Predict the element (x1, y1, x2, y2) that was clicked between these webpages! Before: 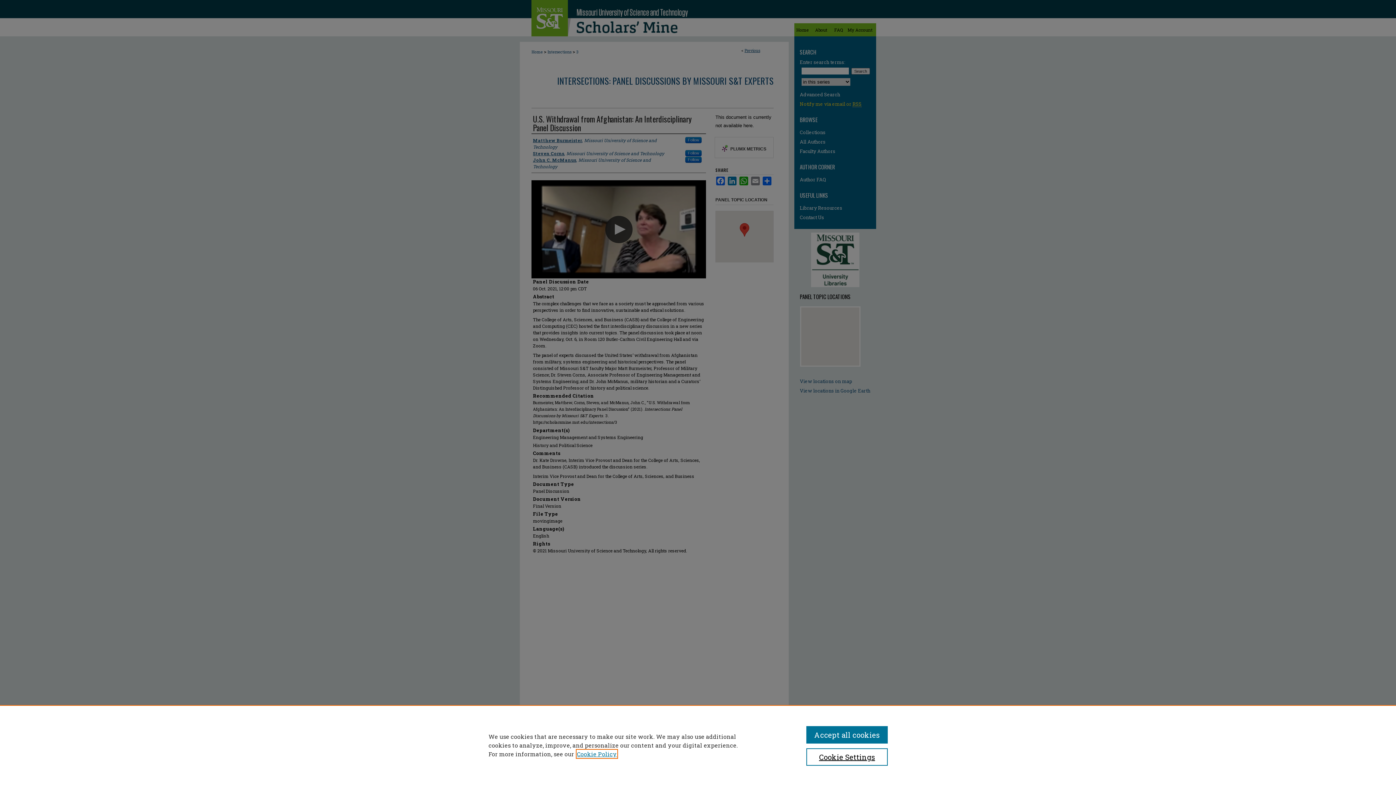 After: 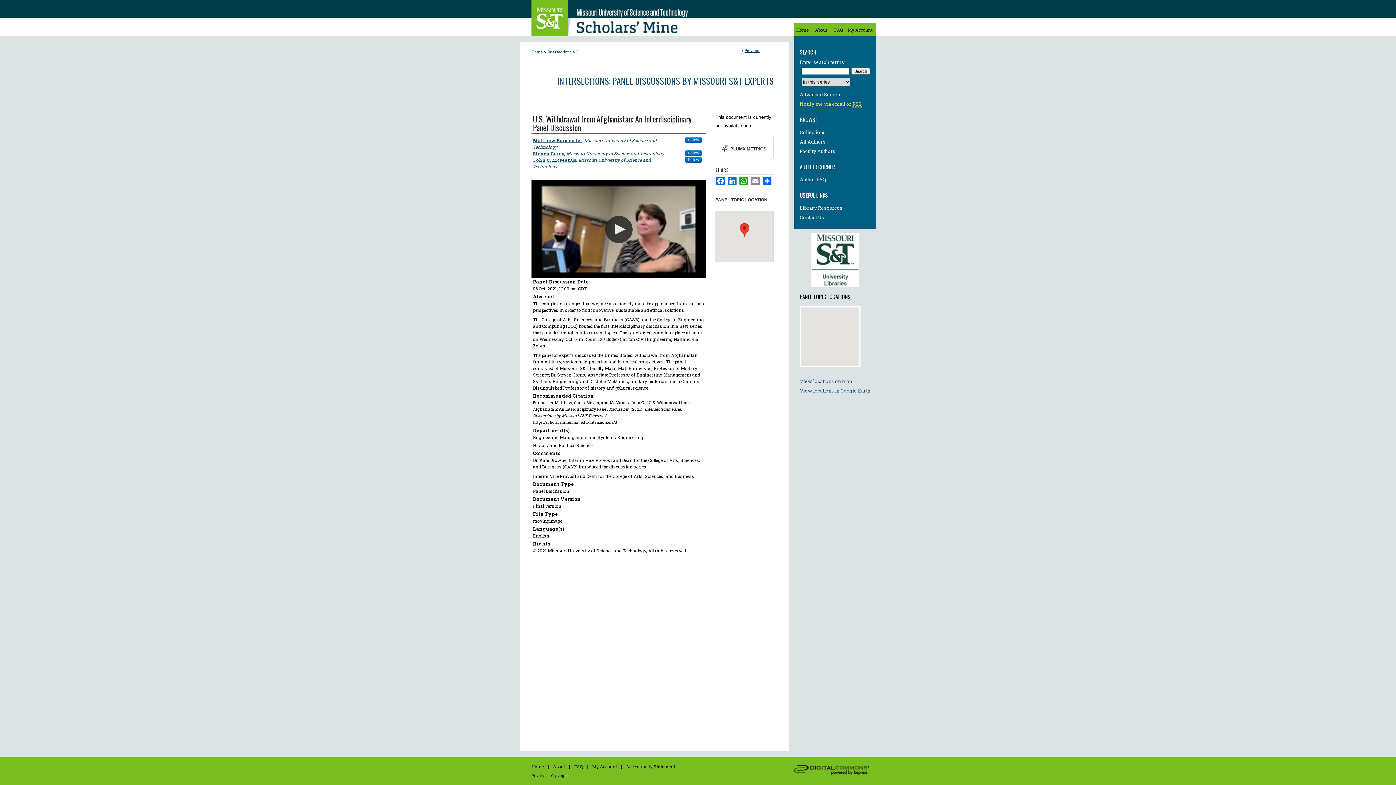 Action: label: Accept all cookies bbox: (806, 726, 887, 744)